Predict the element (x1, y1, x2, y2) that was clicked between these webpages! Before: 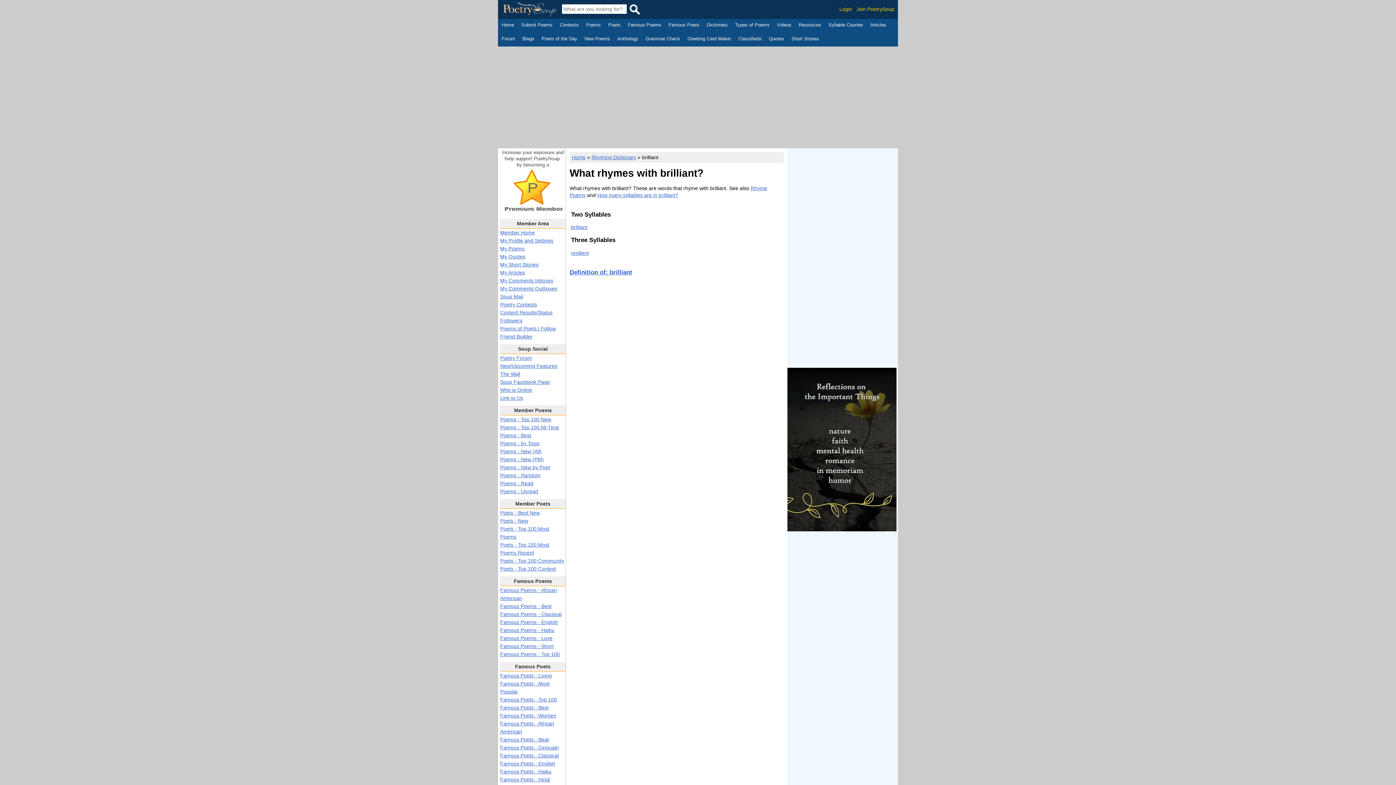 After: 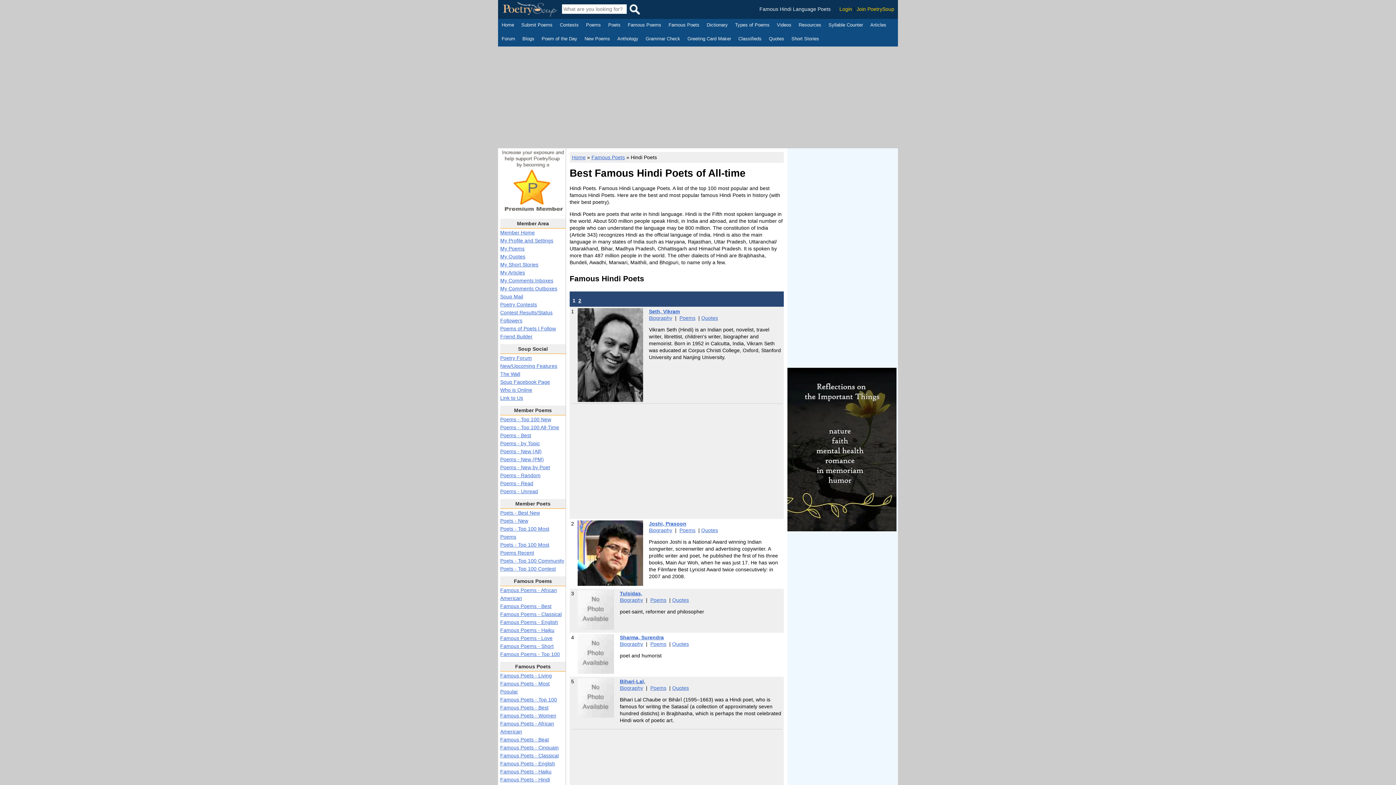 Action: bbox: (500, 777, 550, 782) label: Famous Poets - Hindi